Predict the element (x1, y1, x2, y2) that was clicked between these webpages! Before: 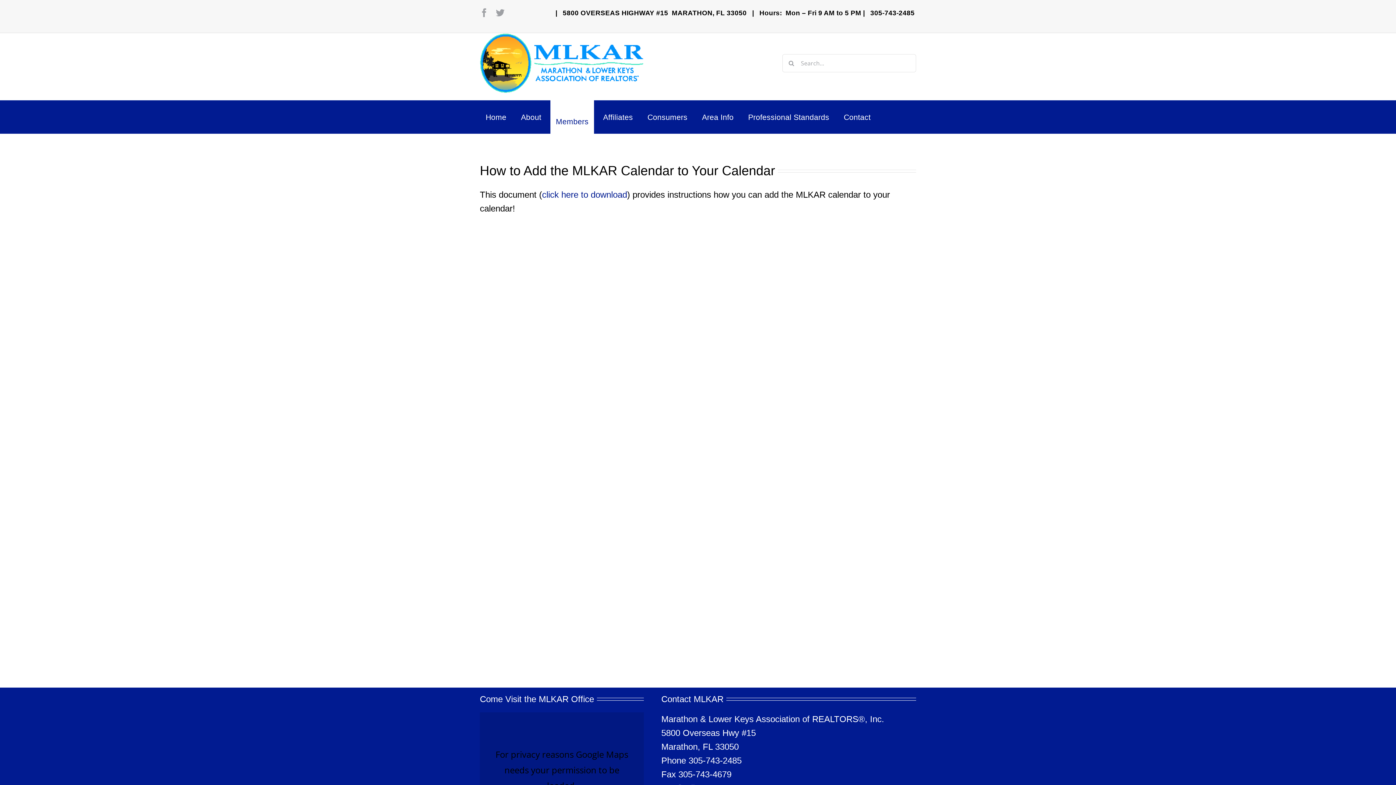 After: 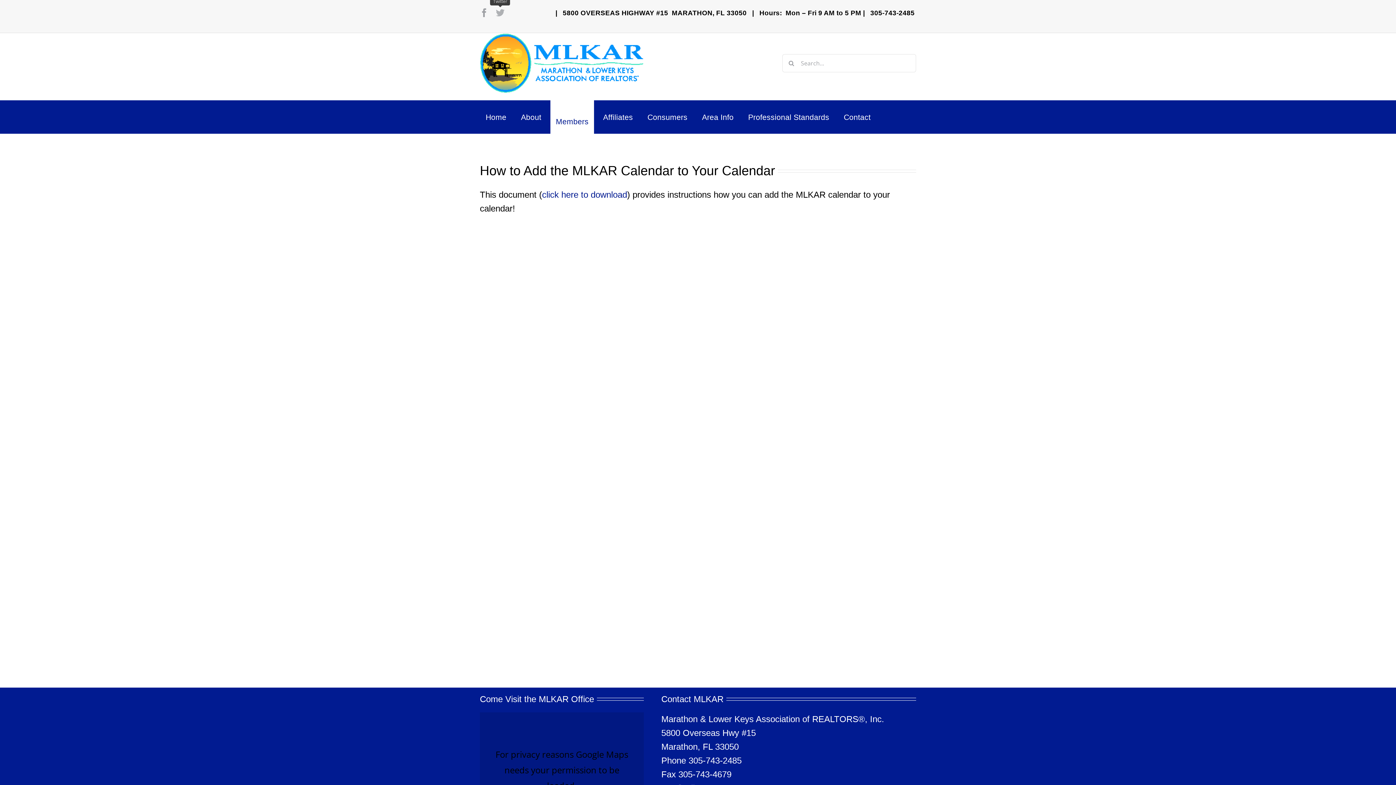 Action: label: twitter bbox: (495, 8, 504, 17)